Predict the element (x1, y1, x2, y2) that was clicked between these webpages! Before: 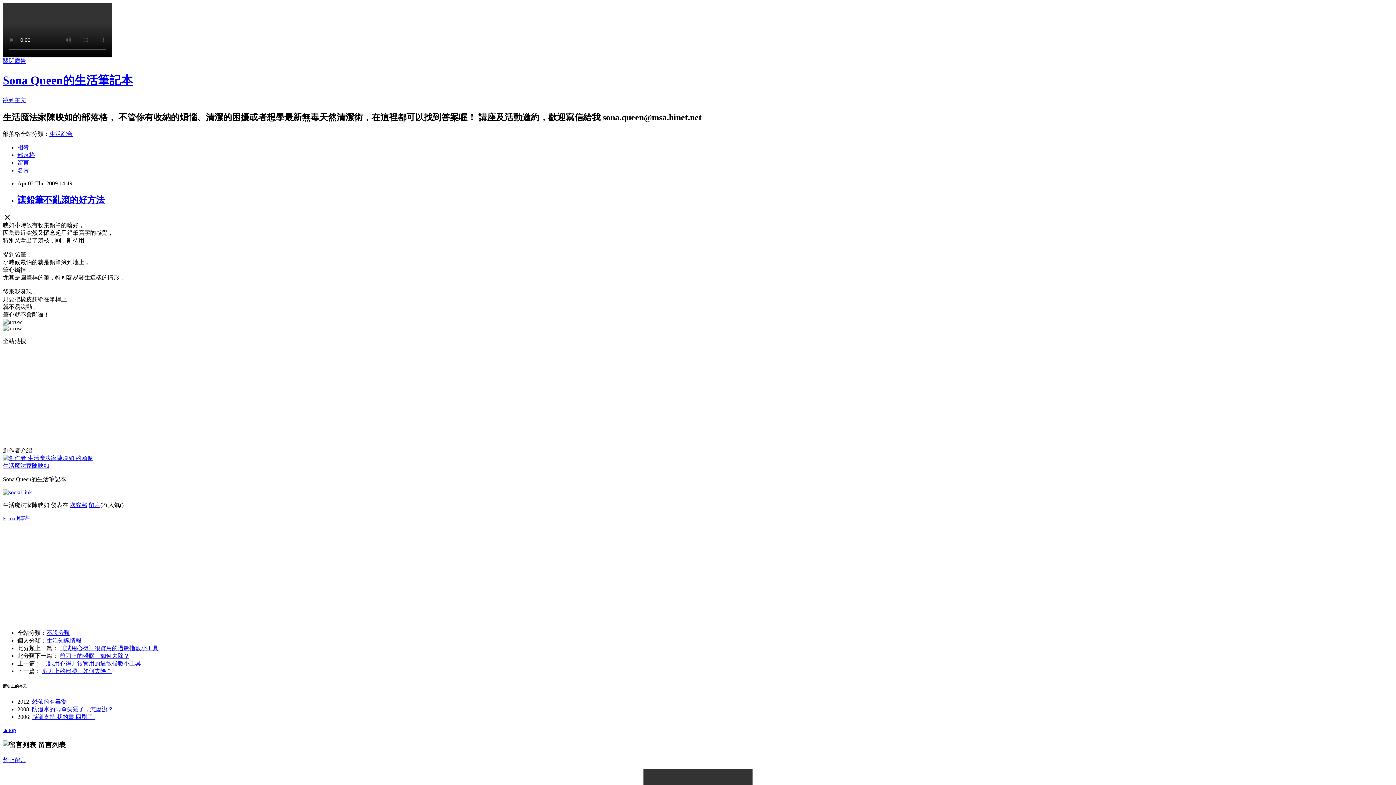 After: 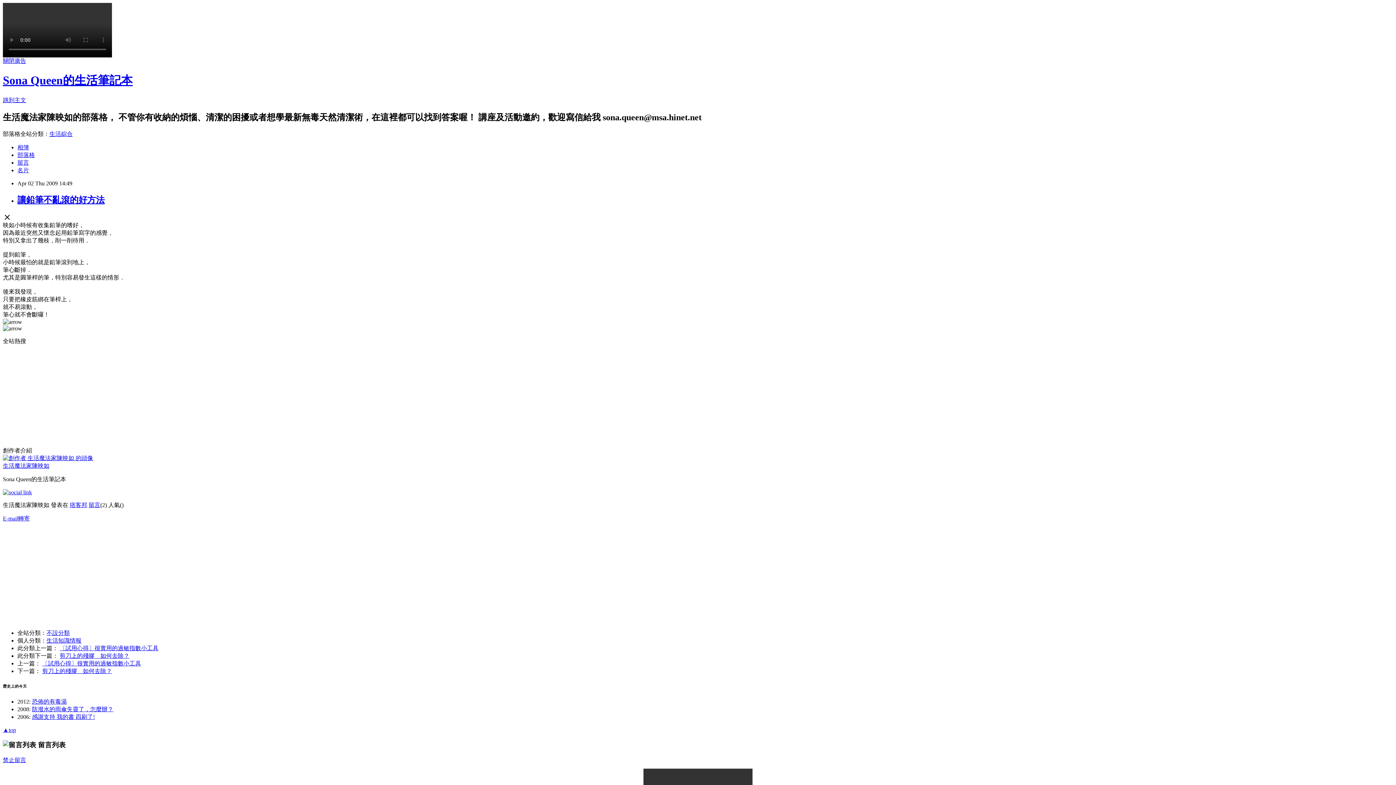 Action: label: 讓鉛筆不亂滾的好方法 bbox: (17, 195, 104, 204)